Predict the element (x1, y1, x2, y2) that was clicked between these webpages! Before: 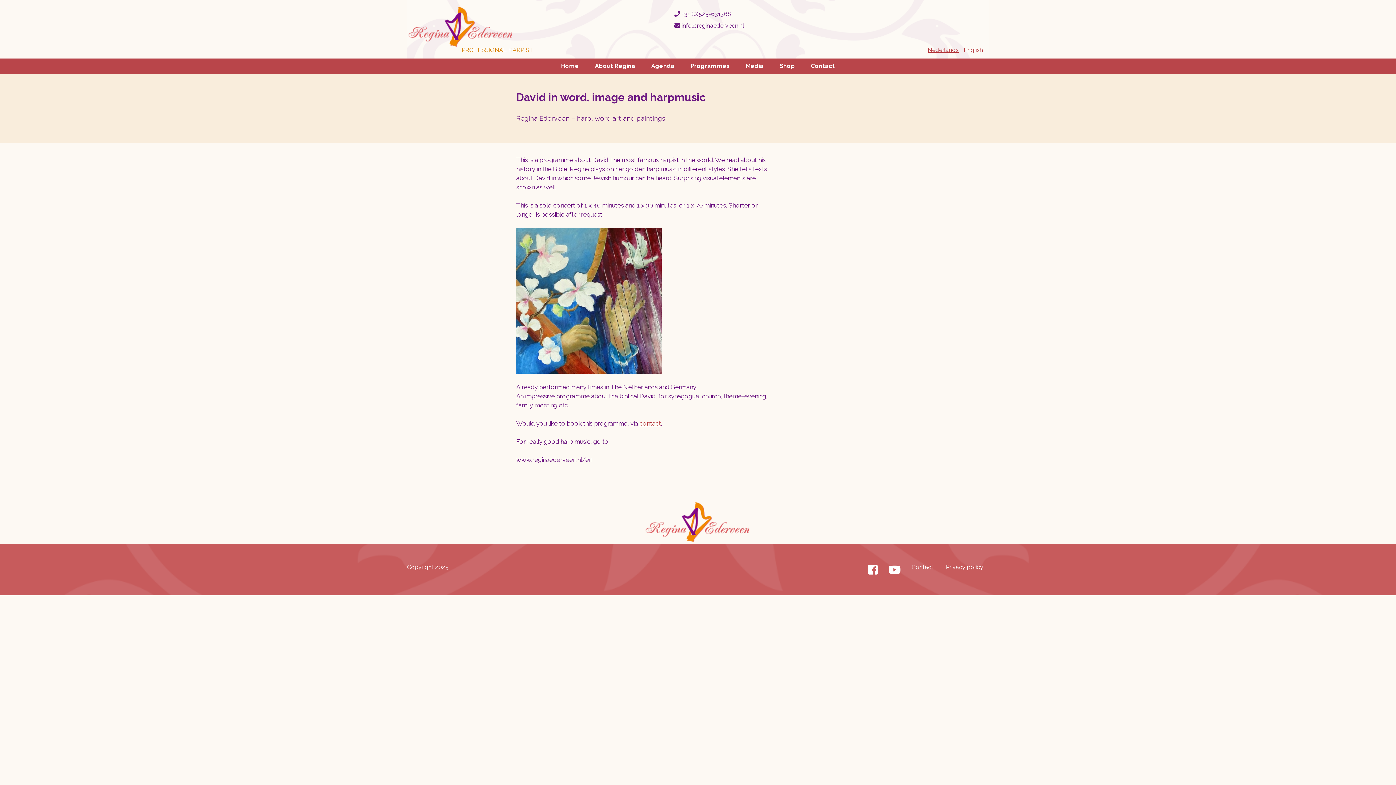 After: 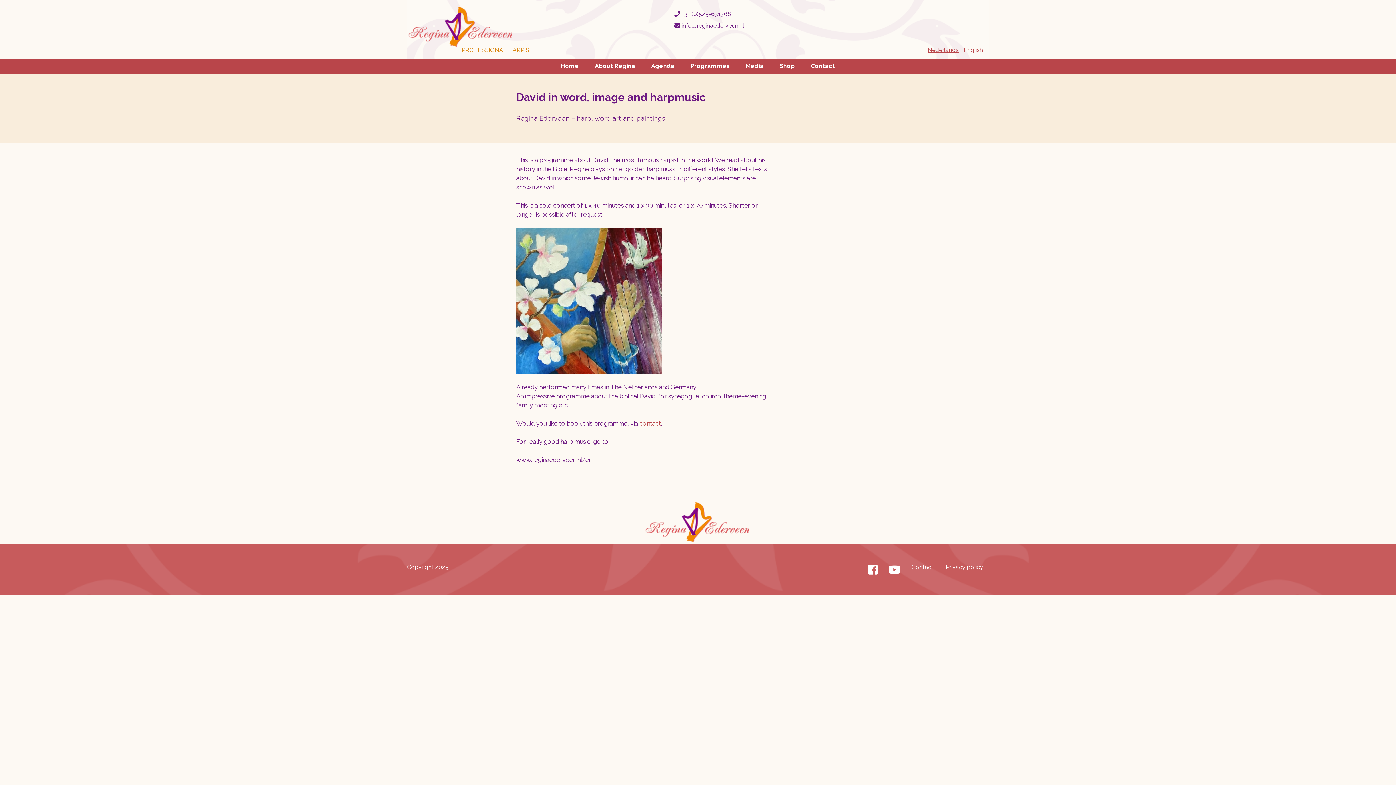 Action: bbox: (964, 46, 983, 53) label: English